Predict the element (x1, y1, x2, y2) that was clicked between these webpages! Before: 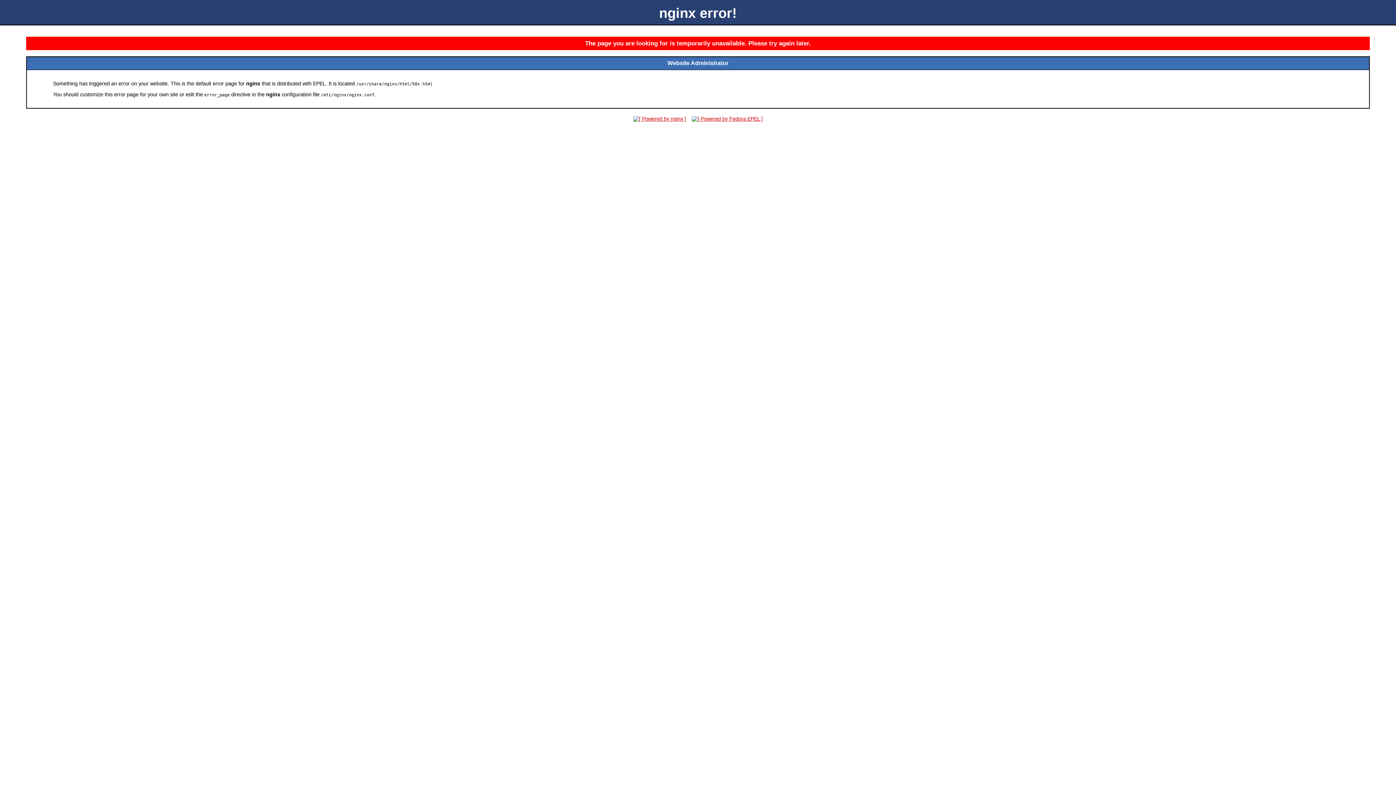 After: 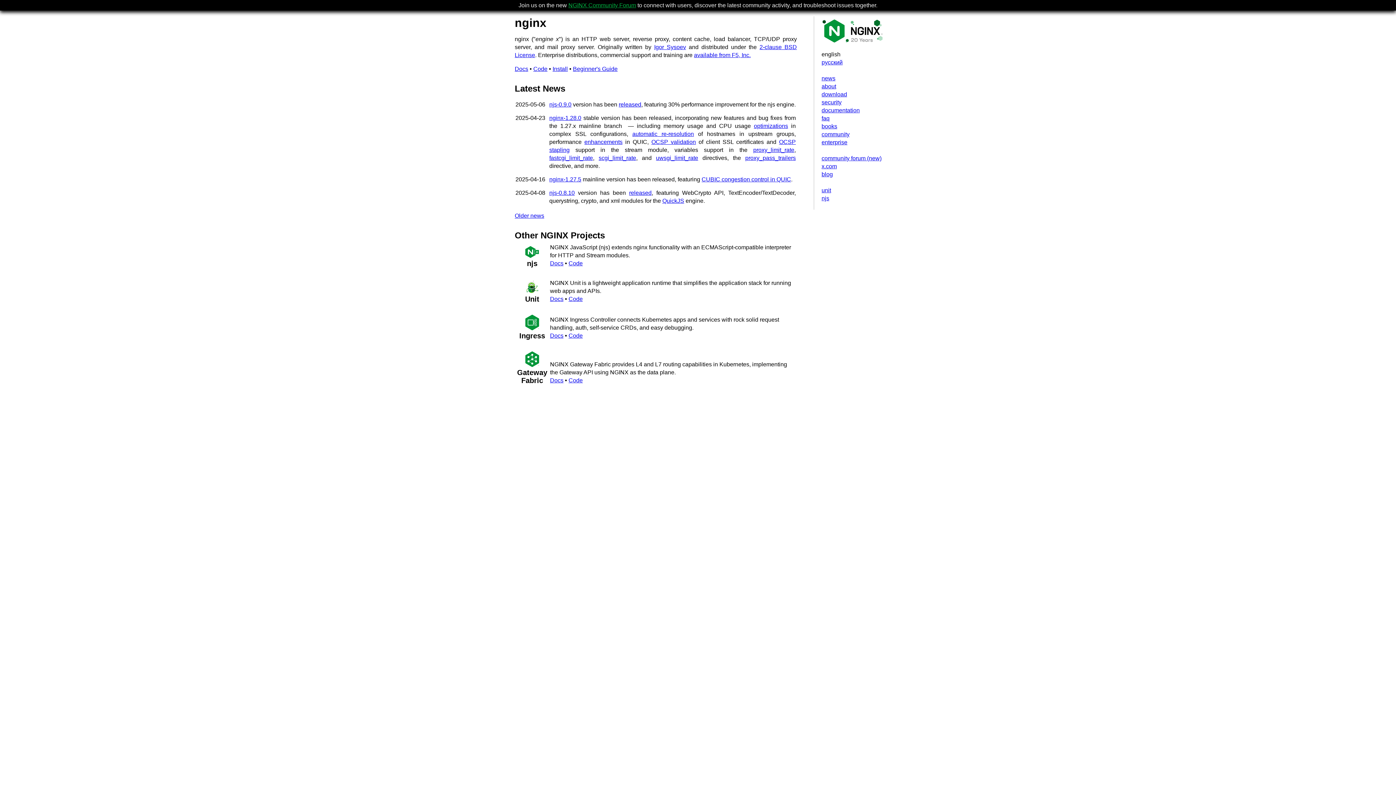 Action: bbox: (631, 116, 688, 121)